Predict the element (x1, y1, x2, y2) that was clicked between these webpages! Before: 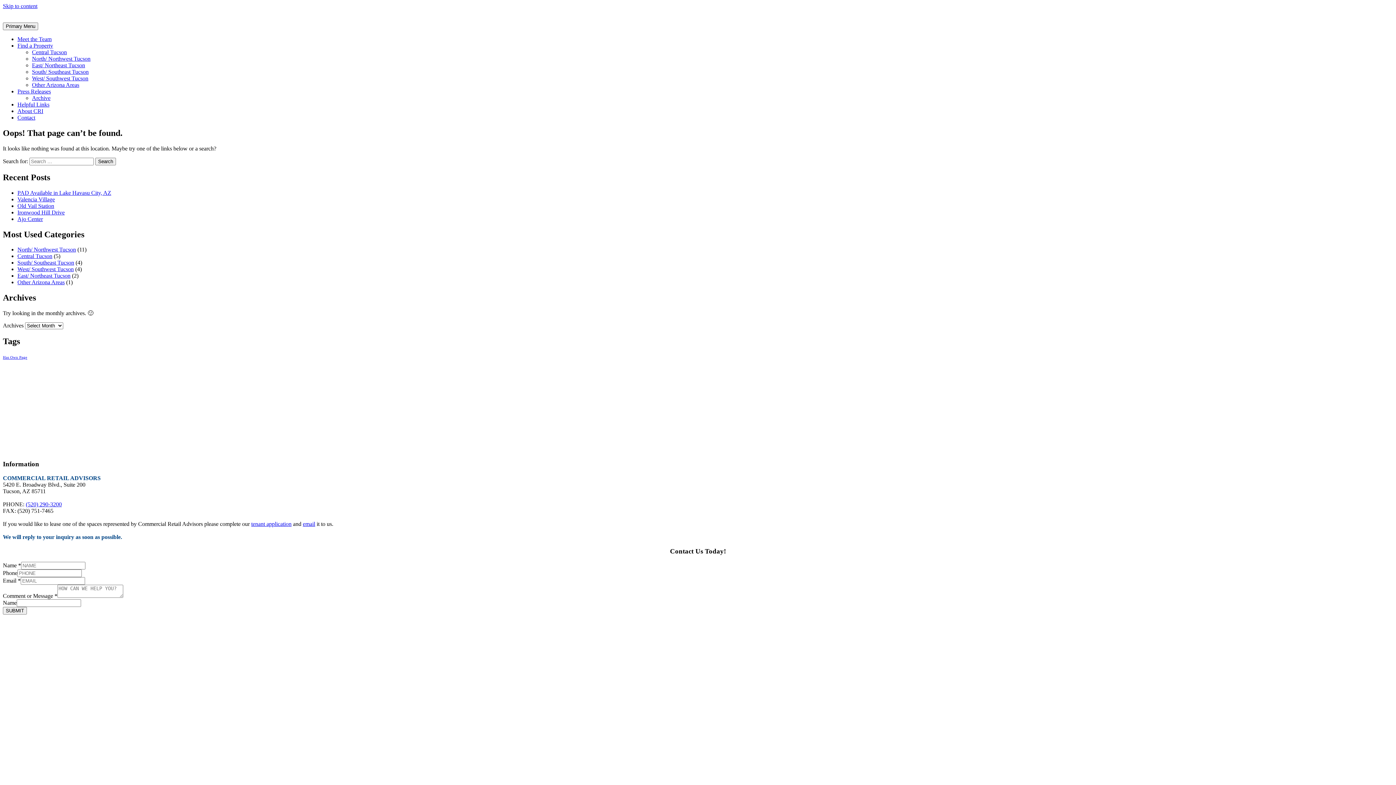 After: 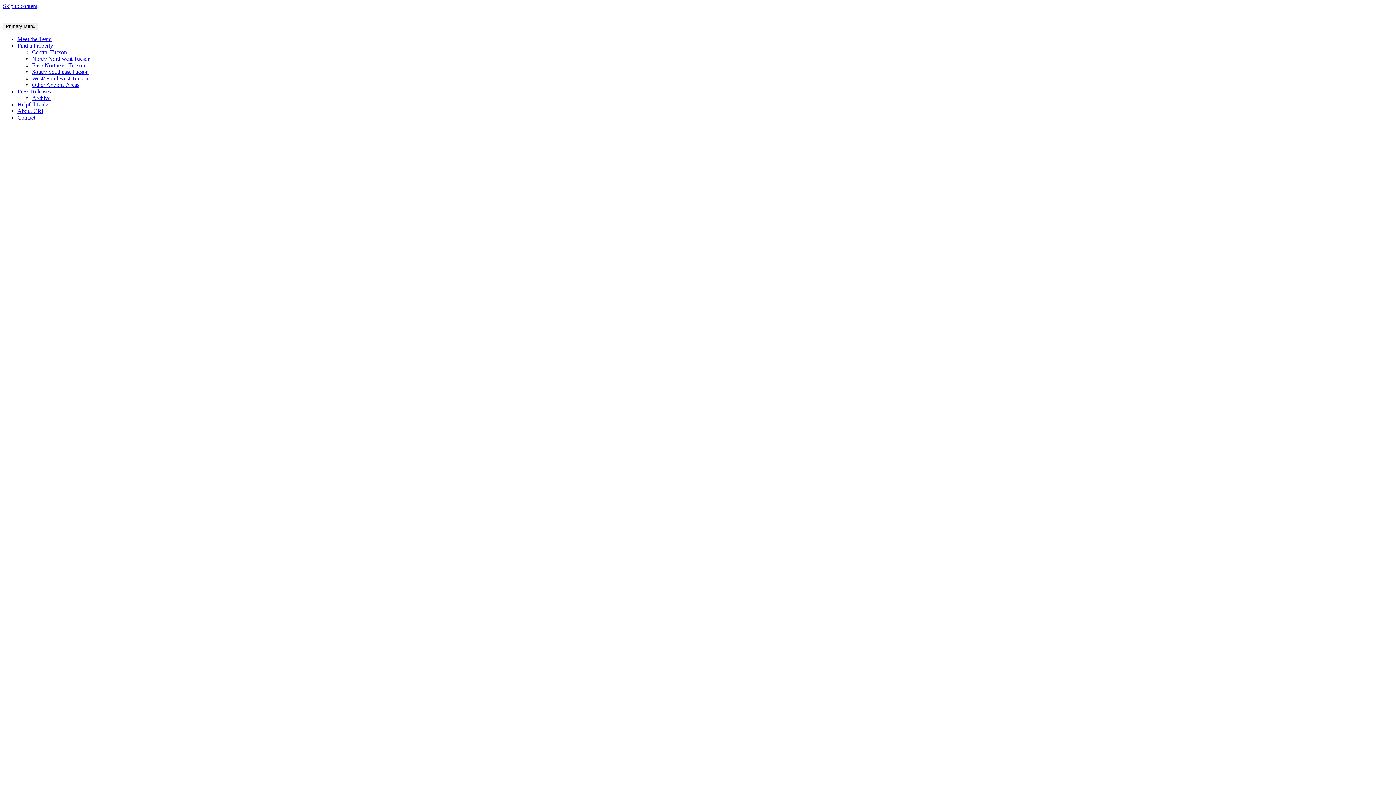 Action: bbox: (17, 266, 73, 272) label: West/ Southwest Tucson